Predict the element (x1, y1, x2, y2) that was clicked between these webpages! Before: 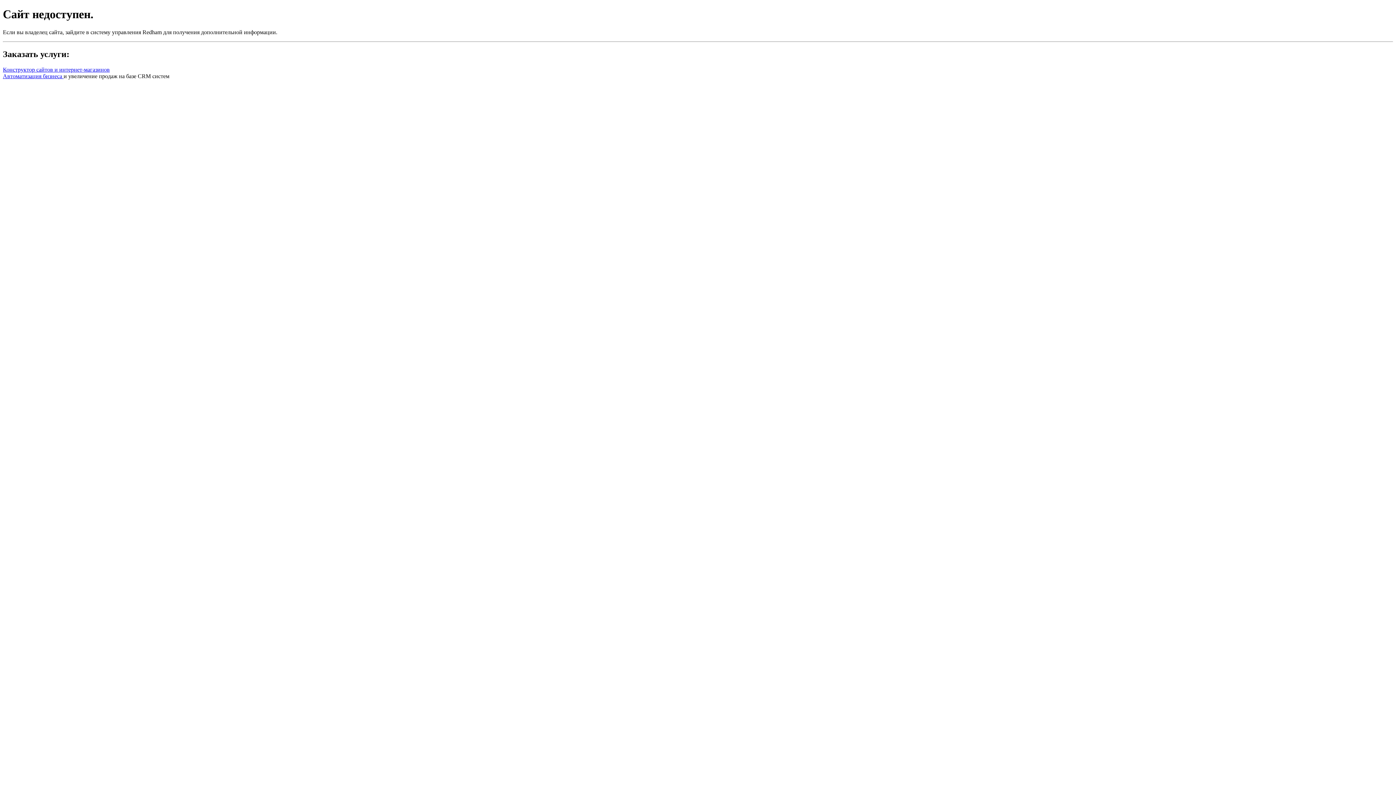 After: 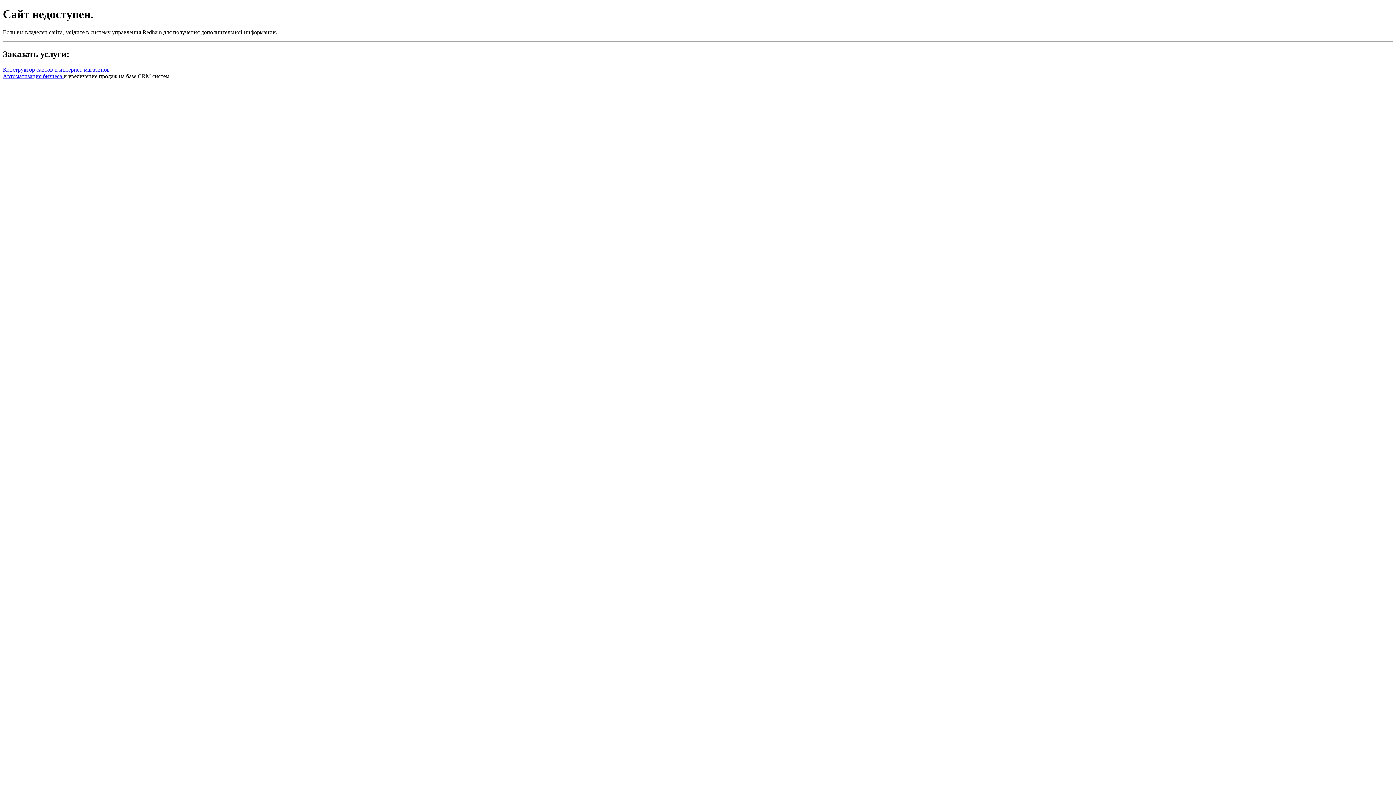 Action: bbox: (2, 66, 109, 72) label: Конструктор сайтов и интернет-магазинов